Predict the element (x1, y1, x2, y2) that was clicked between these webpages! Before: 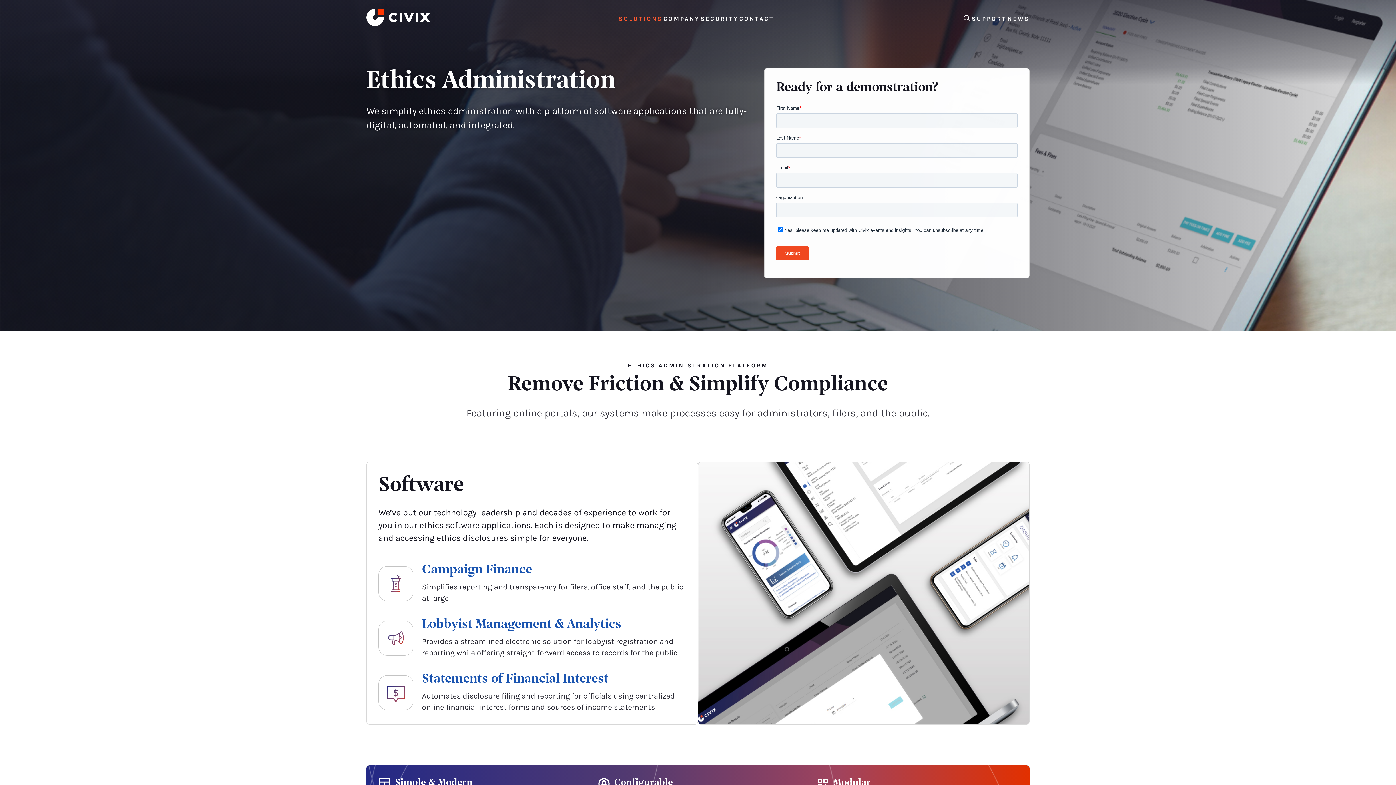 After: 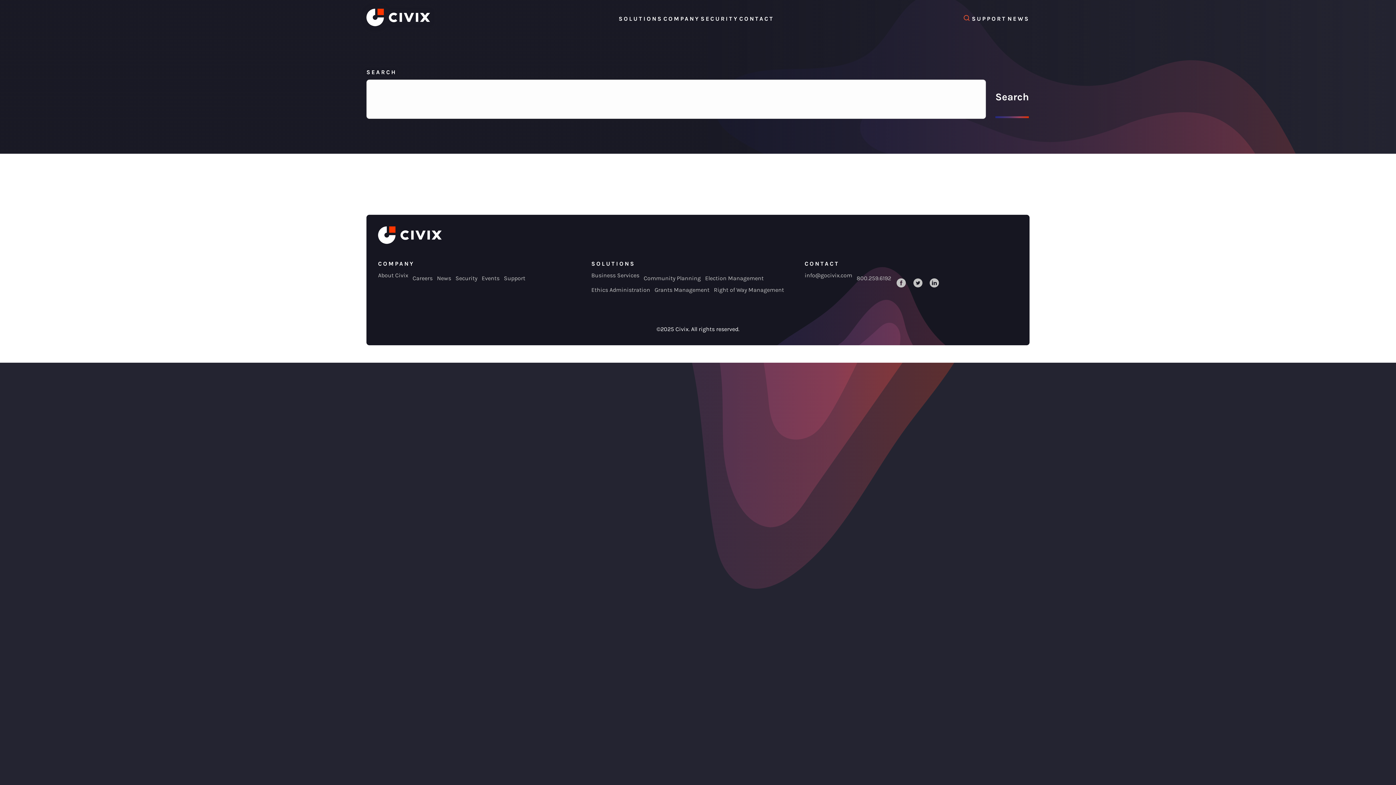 Action: label: SEARCH bbox: (962, 13, 971, 23)